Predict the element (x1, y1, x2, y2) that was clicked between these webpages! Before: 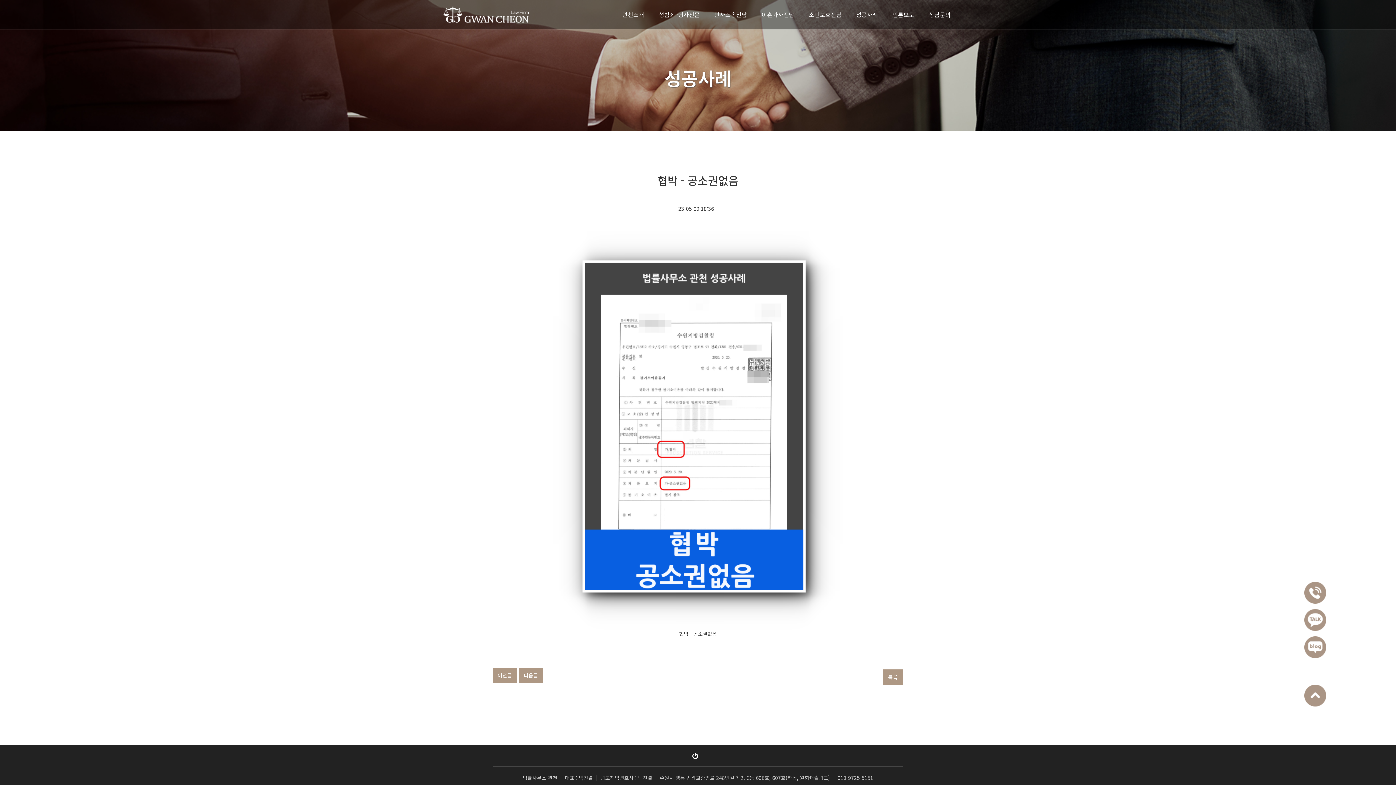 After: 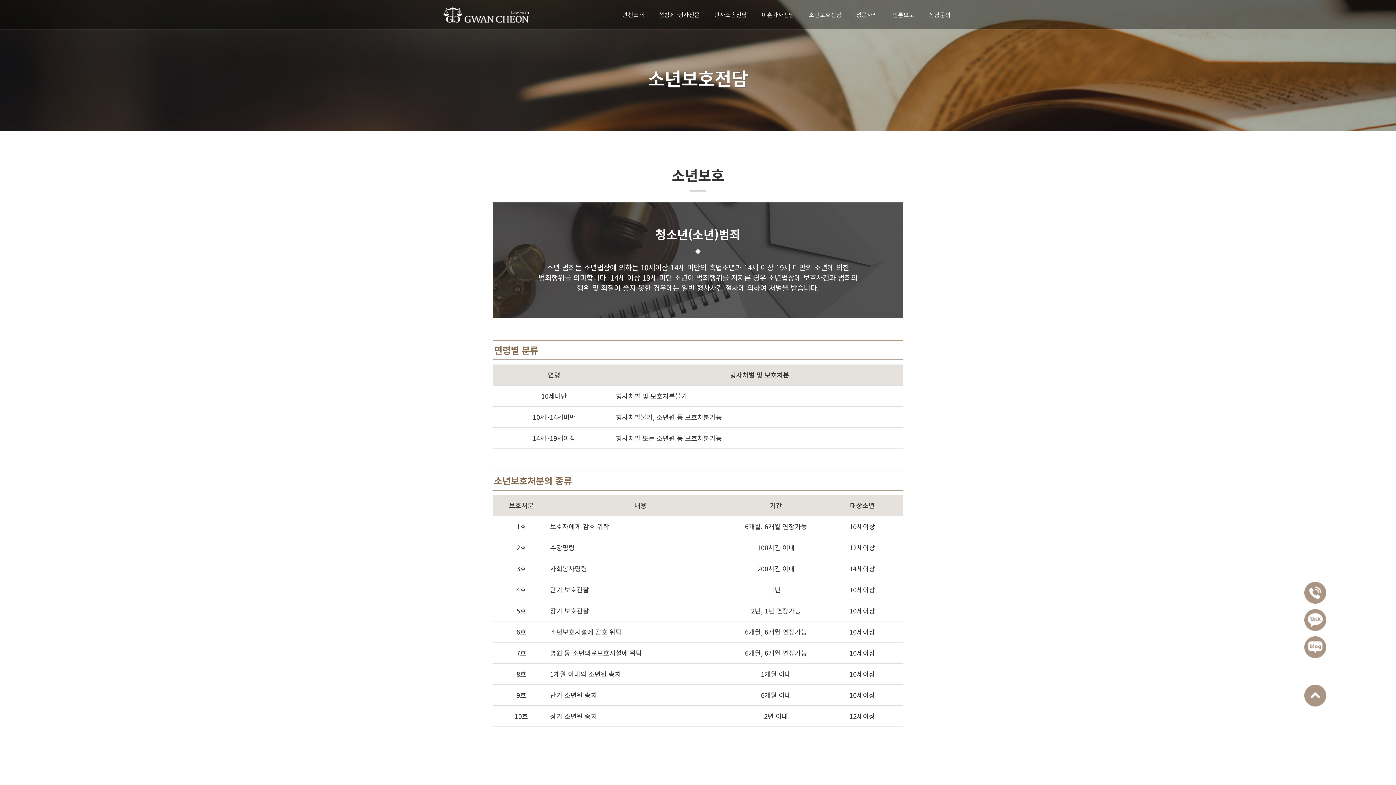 Action: bbox: (801, 0, 849, 29) label: 소년보호전담